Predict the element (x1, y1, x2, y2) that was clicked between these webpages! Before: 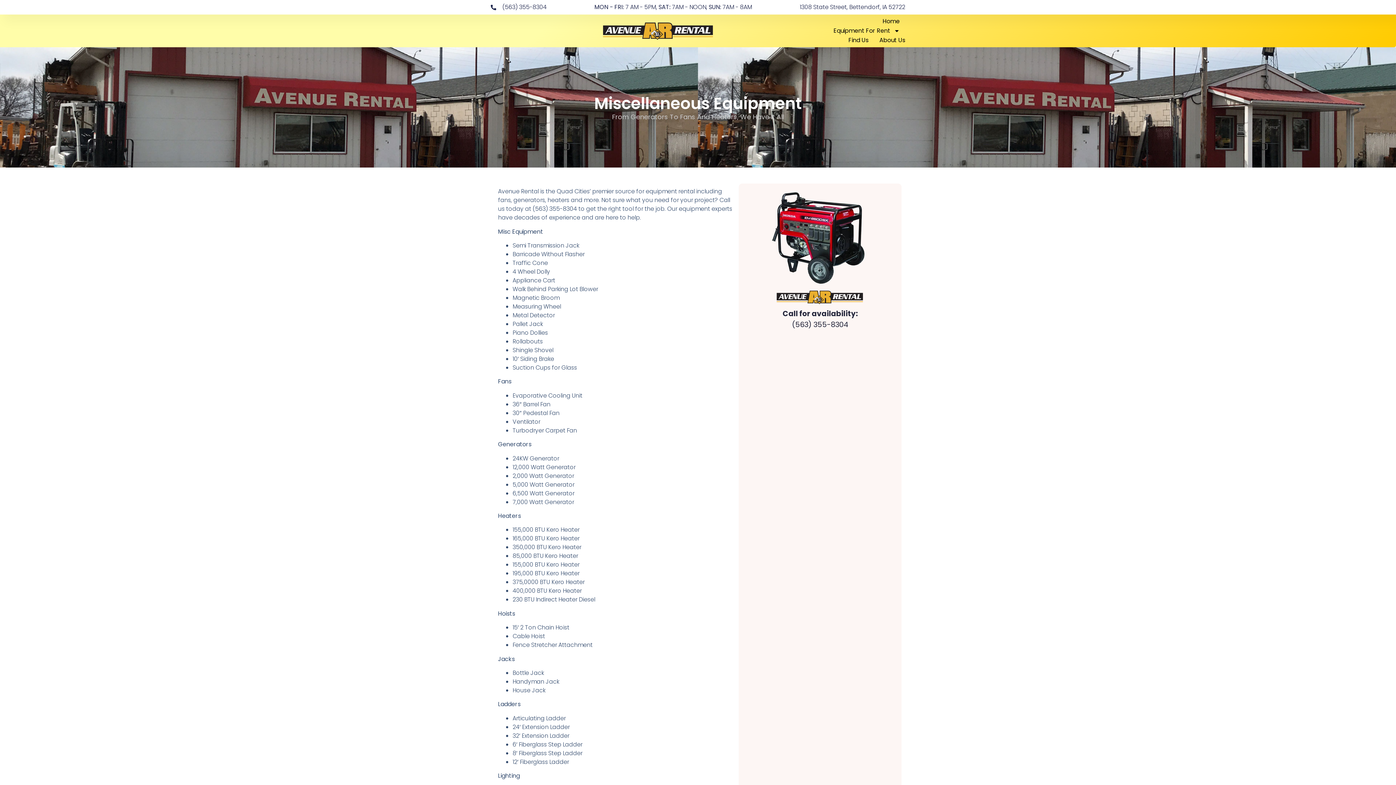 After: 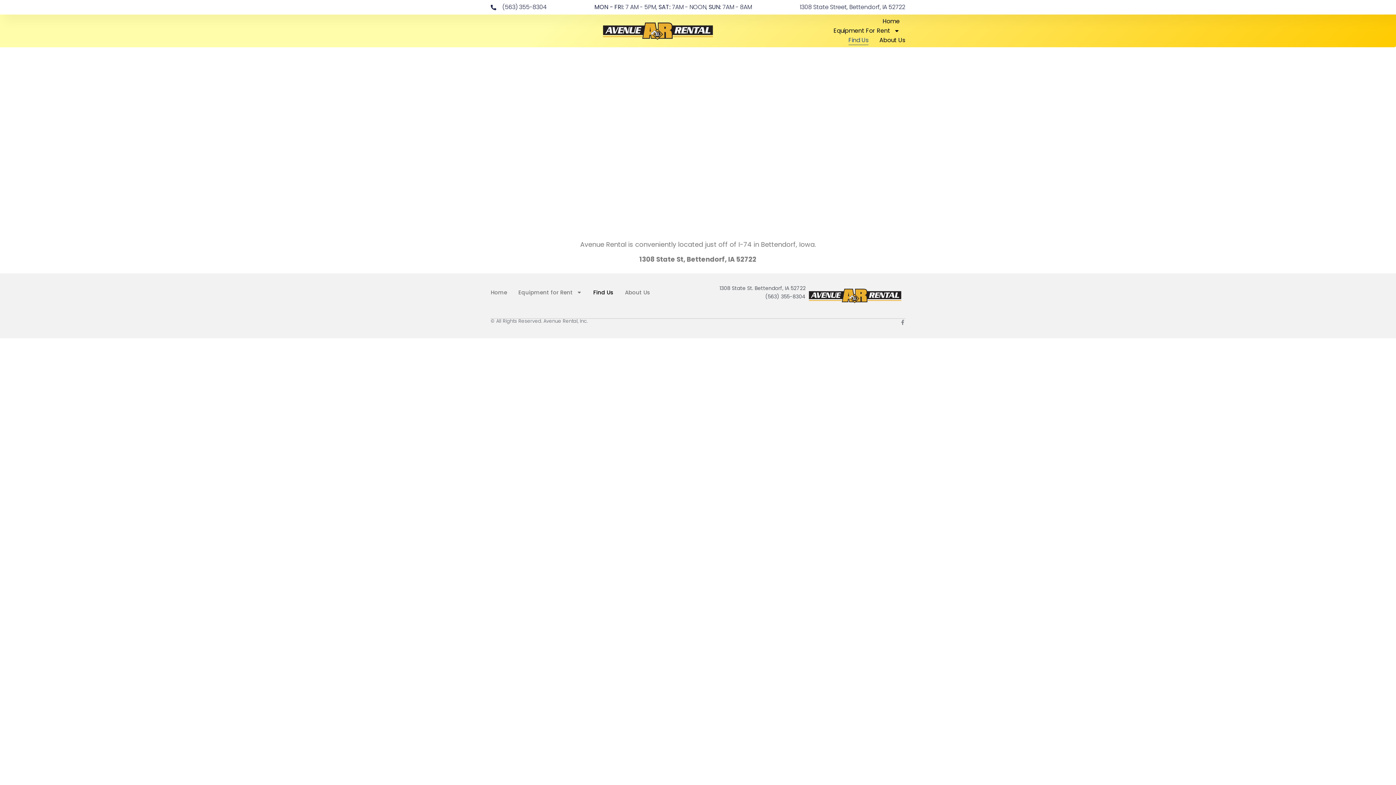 Action: bbox: (848, 35, 868, 45) label: Find Us